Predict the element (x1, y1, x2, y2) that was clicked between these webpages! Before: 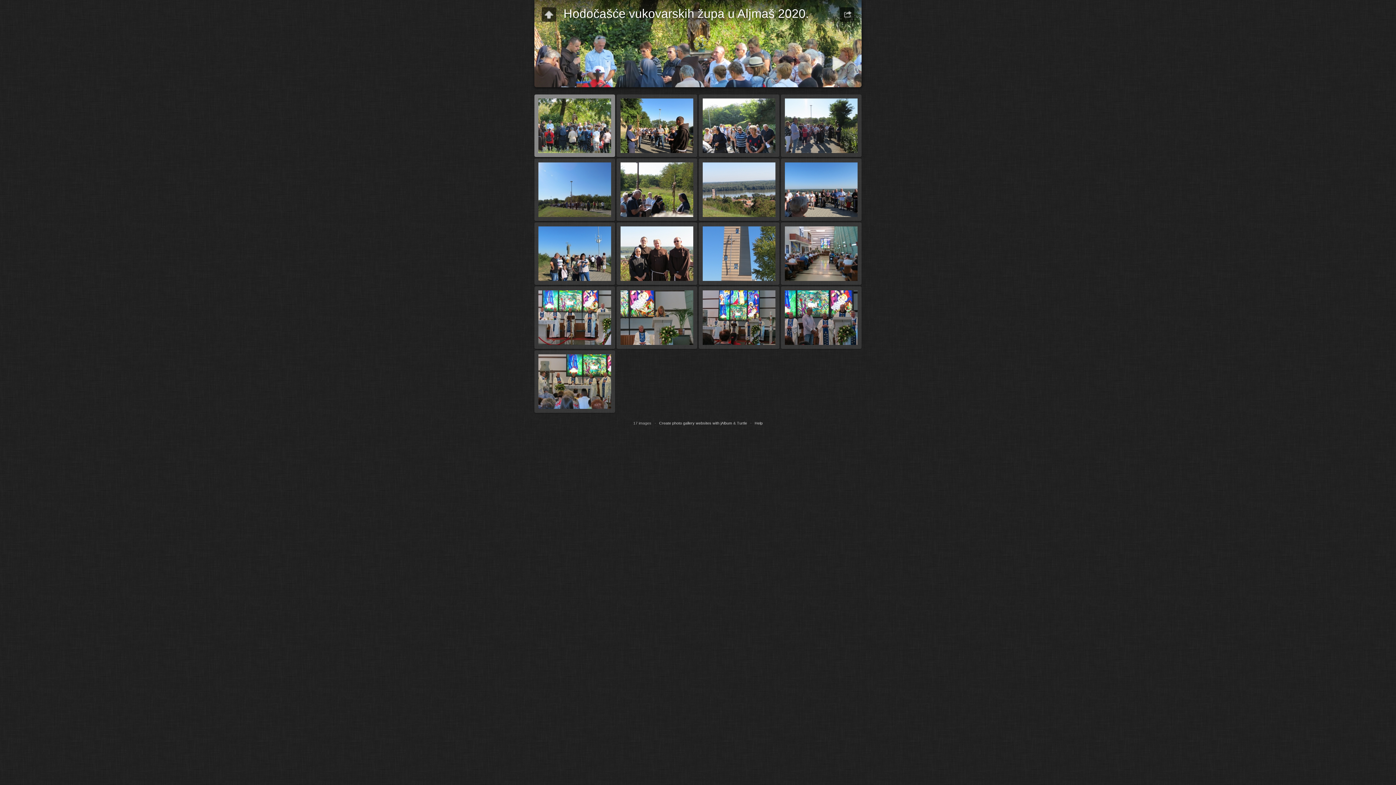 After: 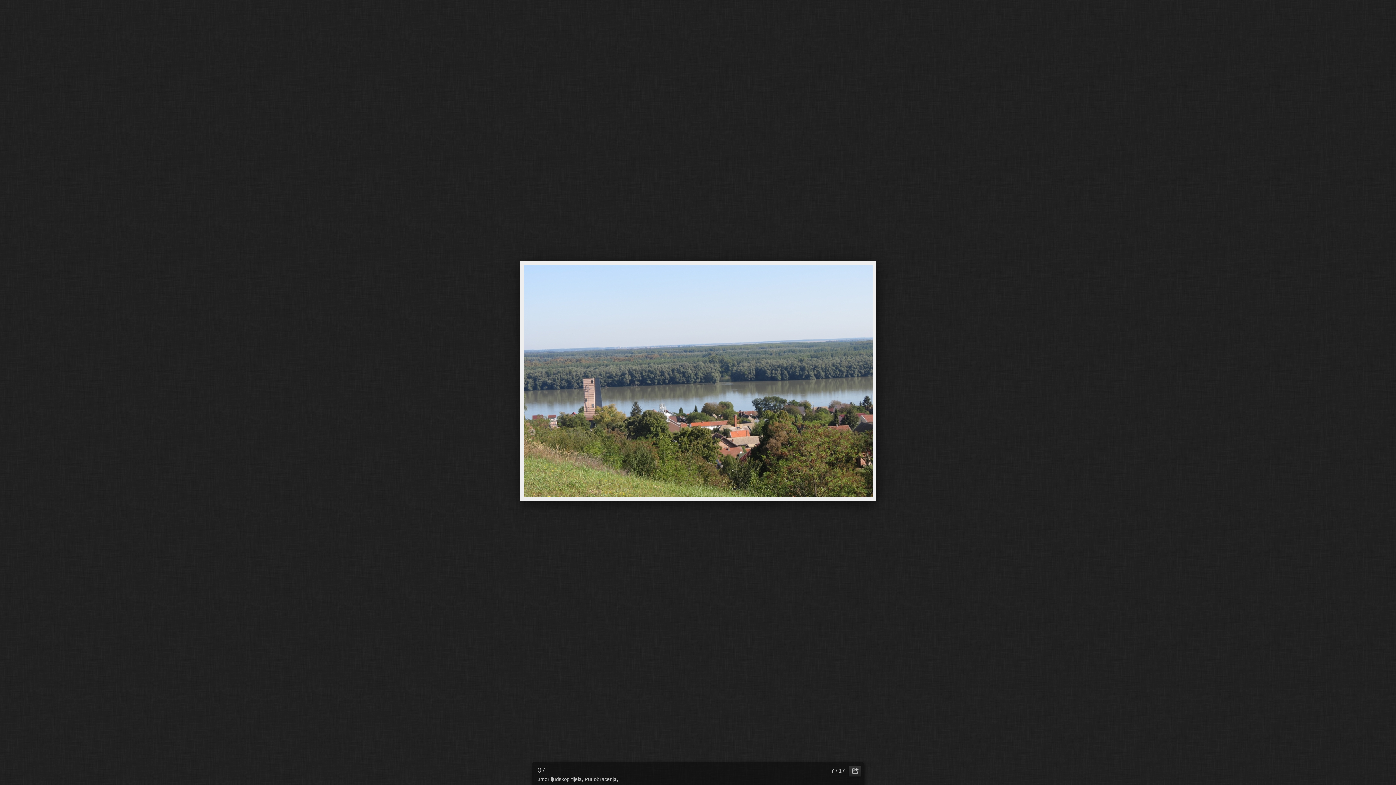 Action: bbox: (698, 158, 779, 221)